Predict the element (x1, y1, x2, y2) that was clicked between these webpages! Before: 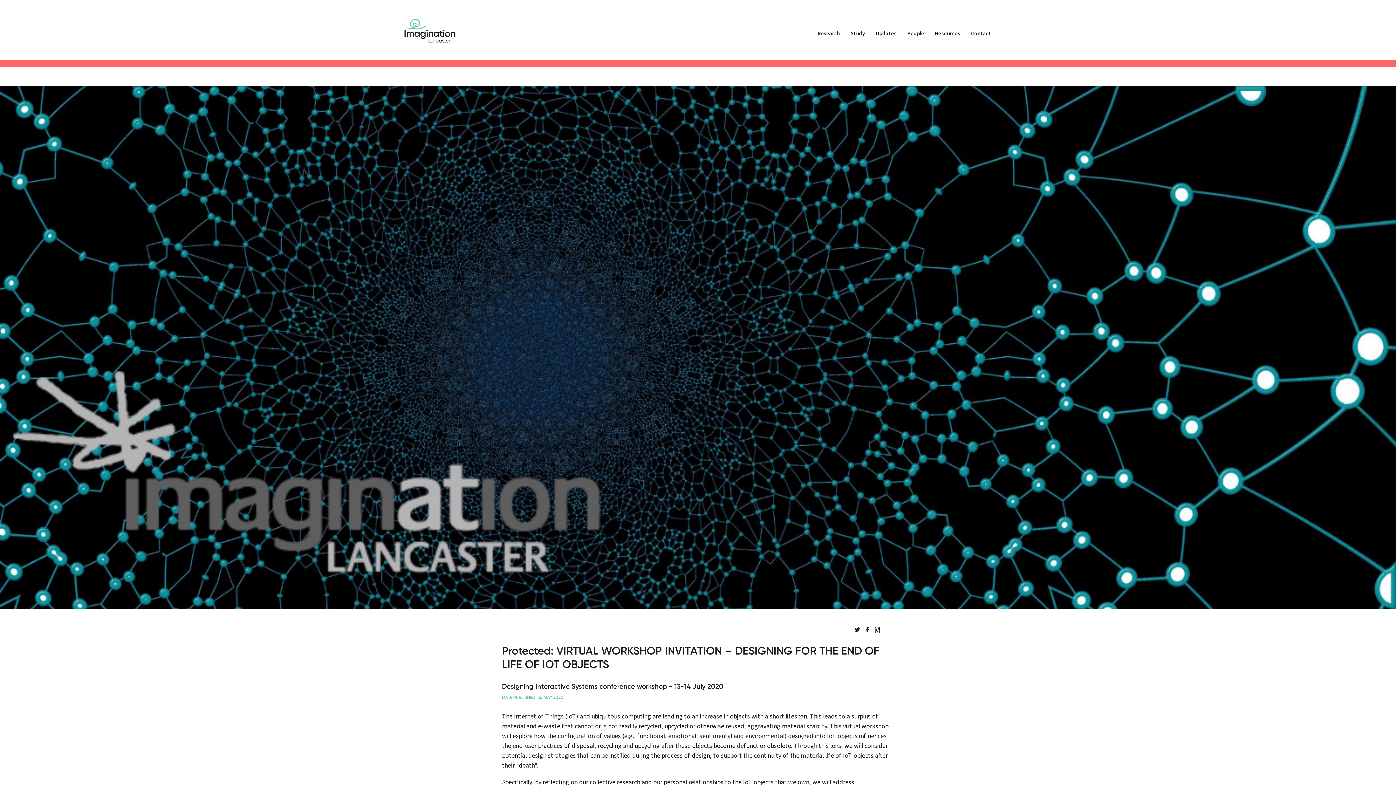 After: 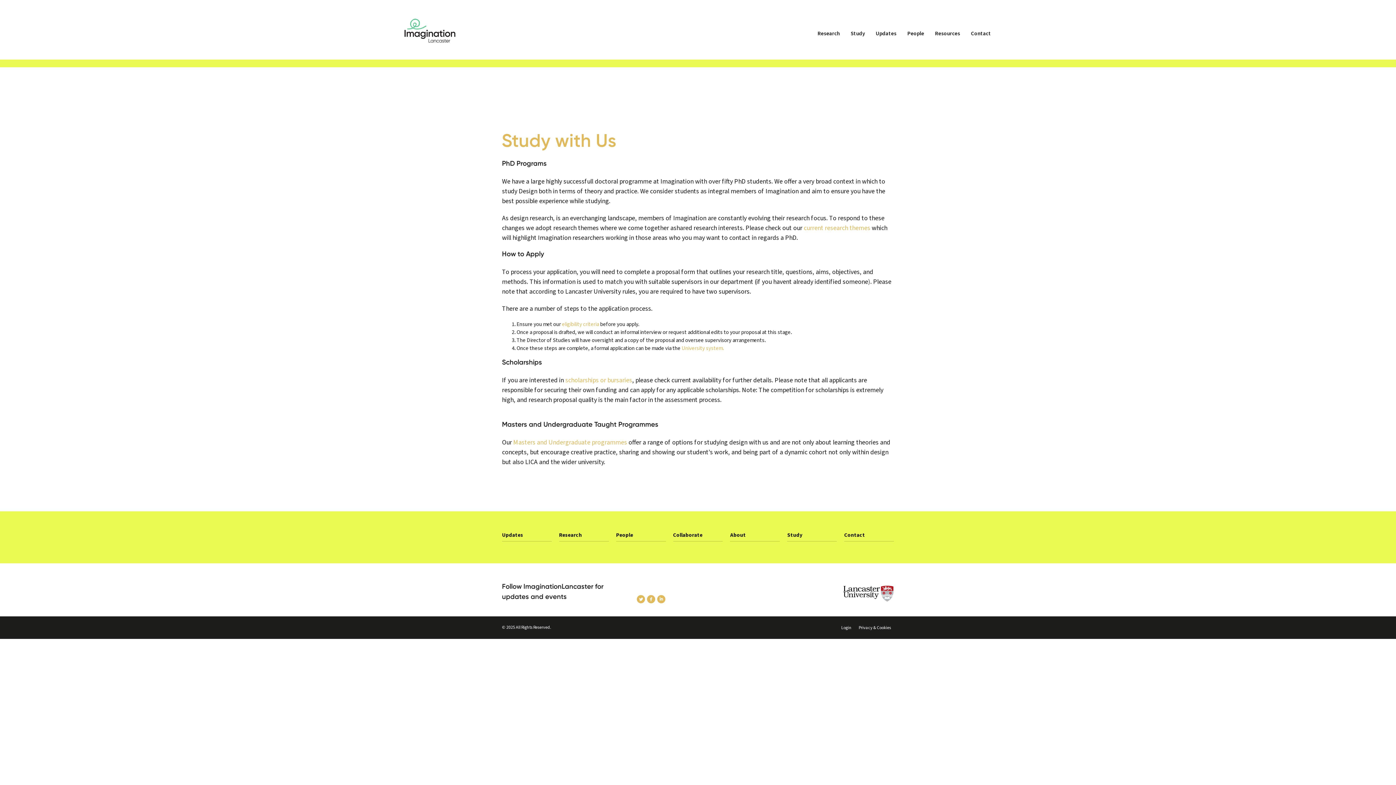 Action: label: Study bbox: (845, 29, 870, 37)